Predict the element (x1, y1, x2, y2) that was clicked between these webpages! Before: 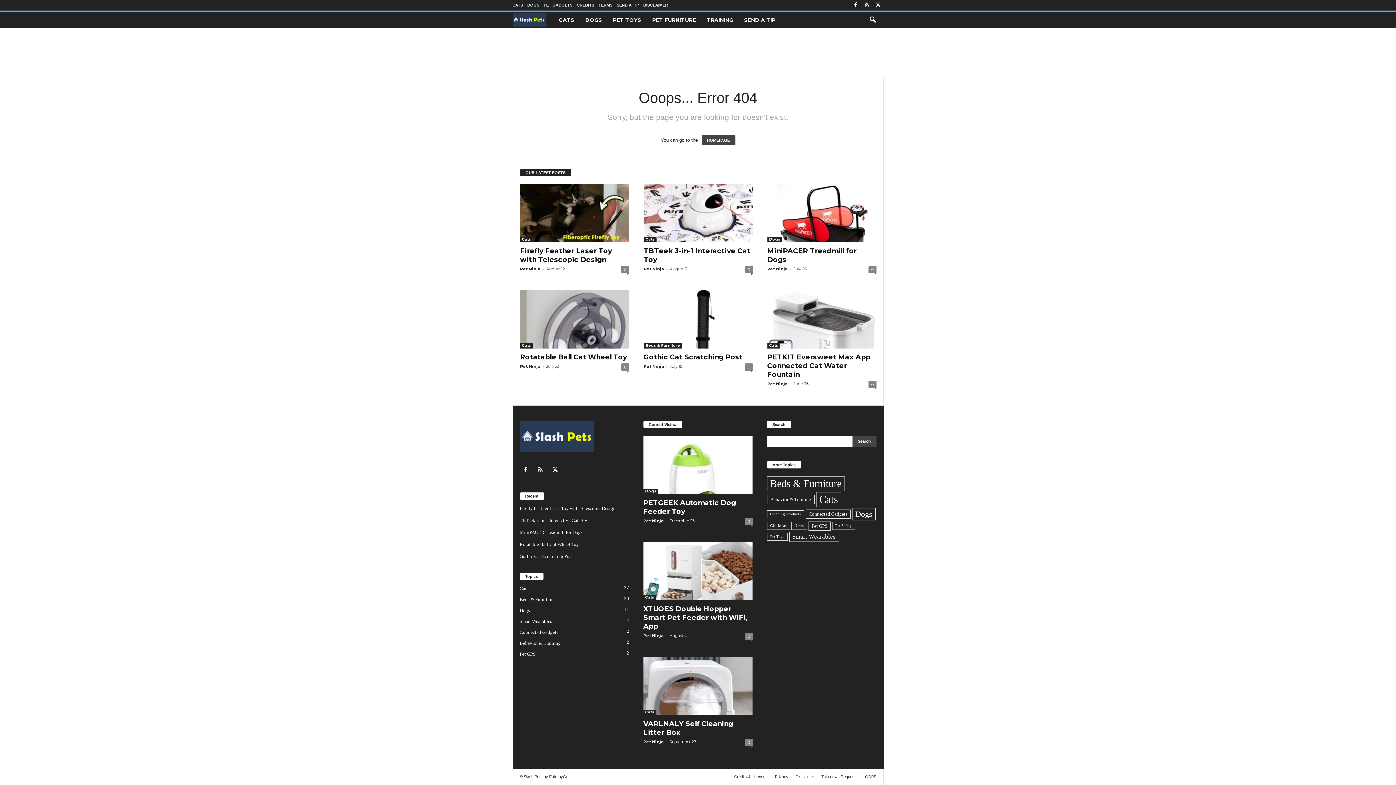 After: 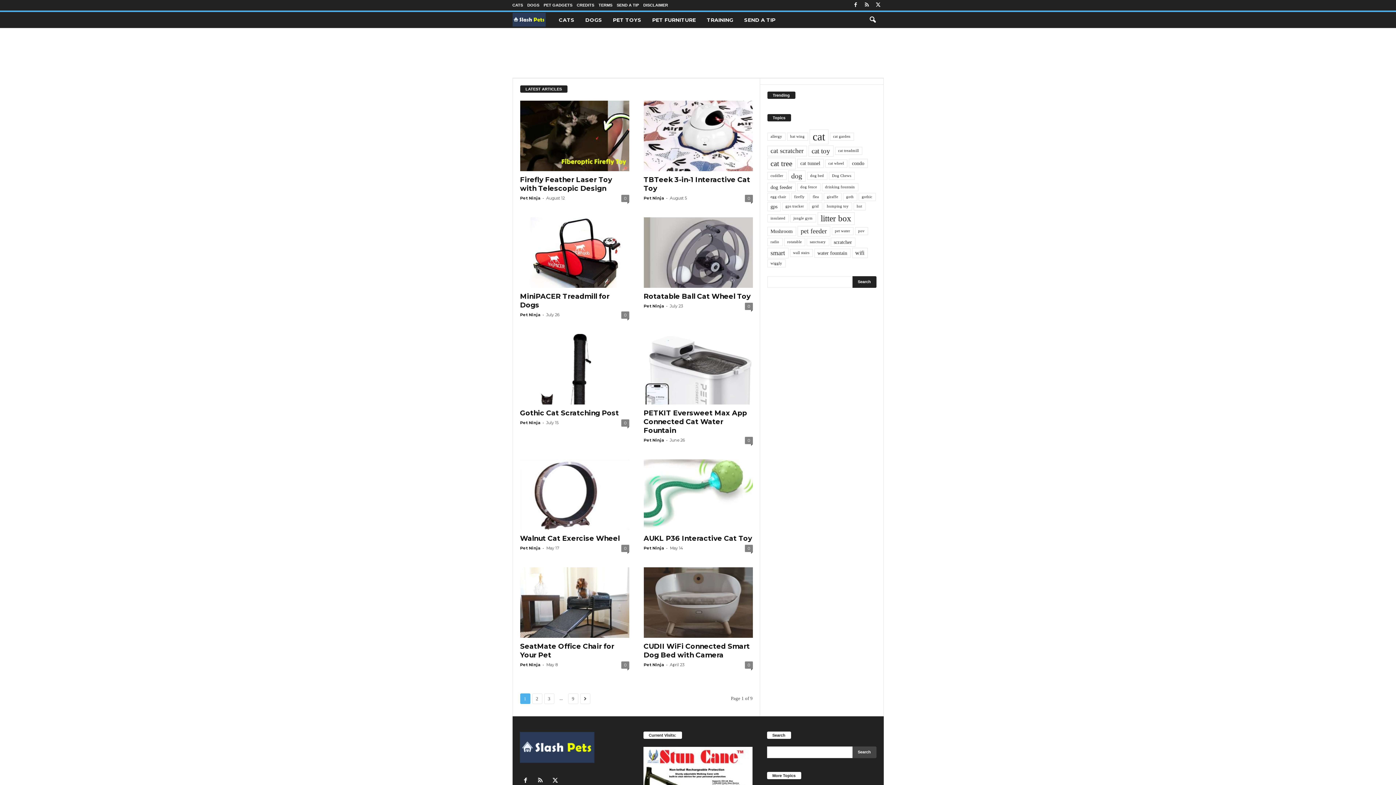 Action: label: Pet Ninja bbox: (520, 363, 540, 369)